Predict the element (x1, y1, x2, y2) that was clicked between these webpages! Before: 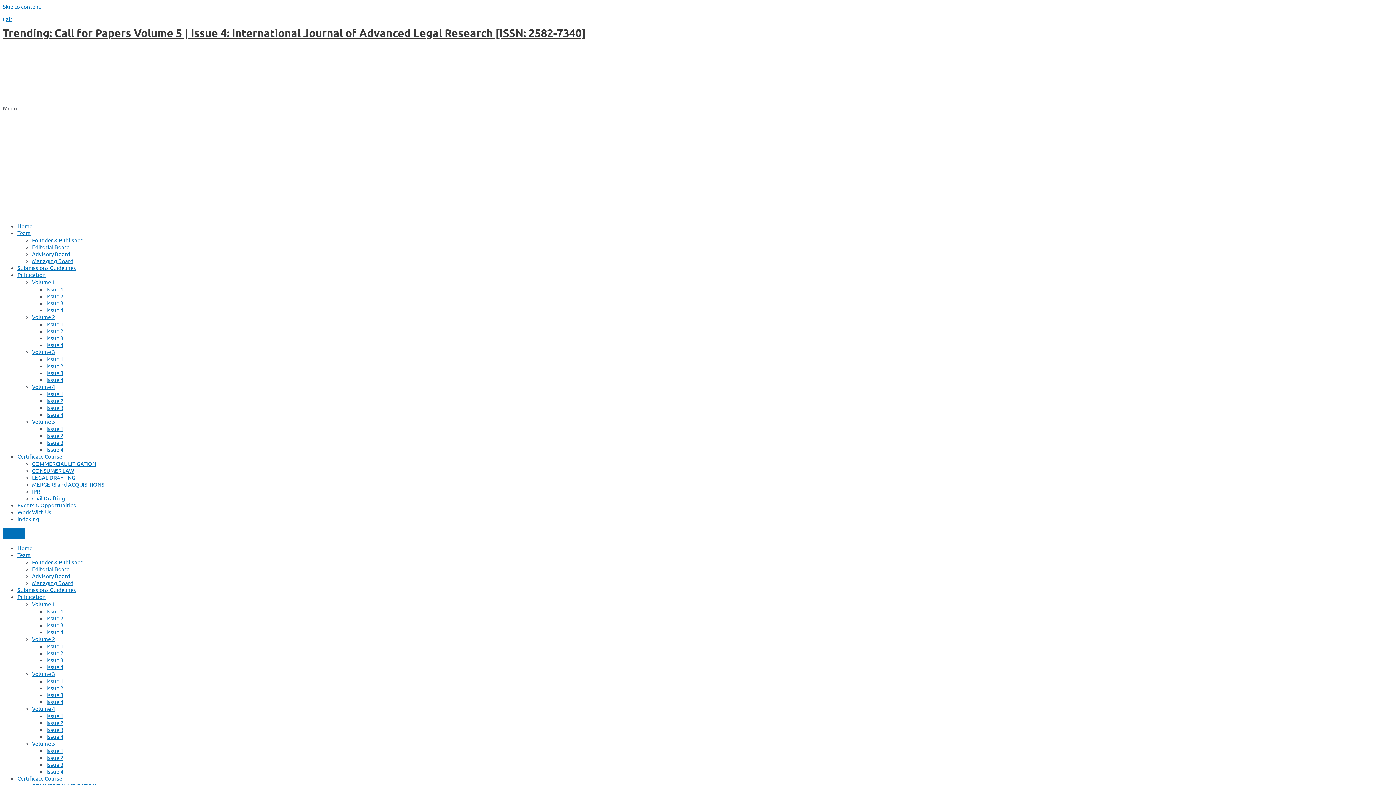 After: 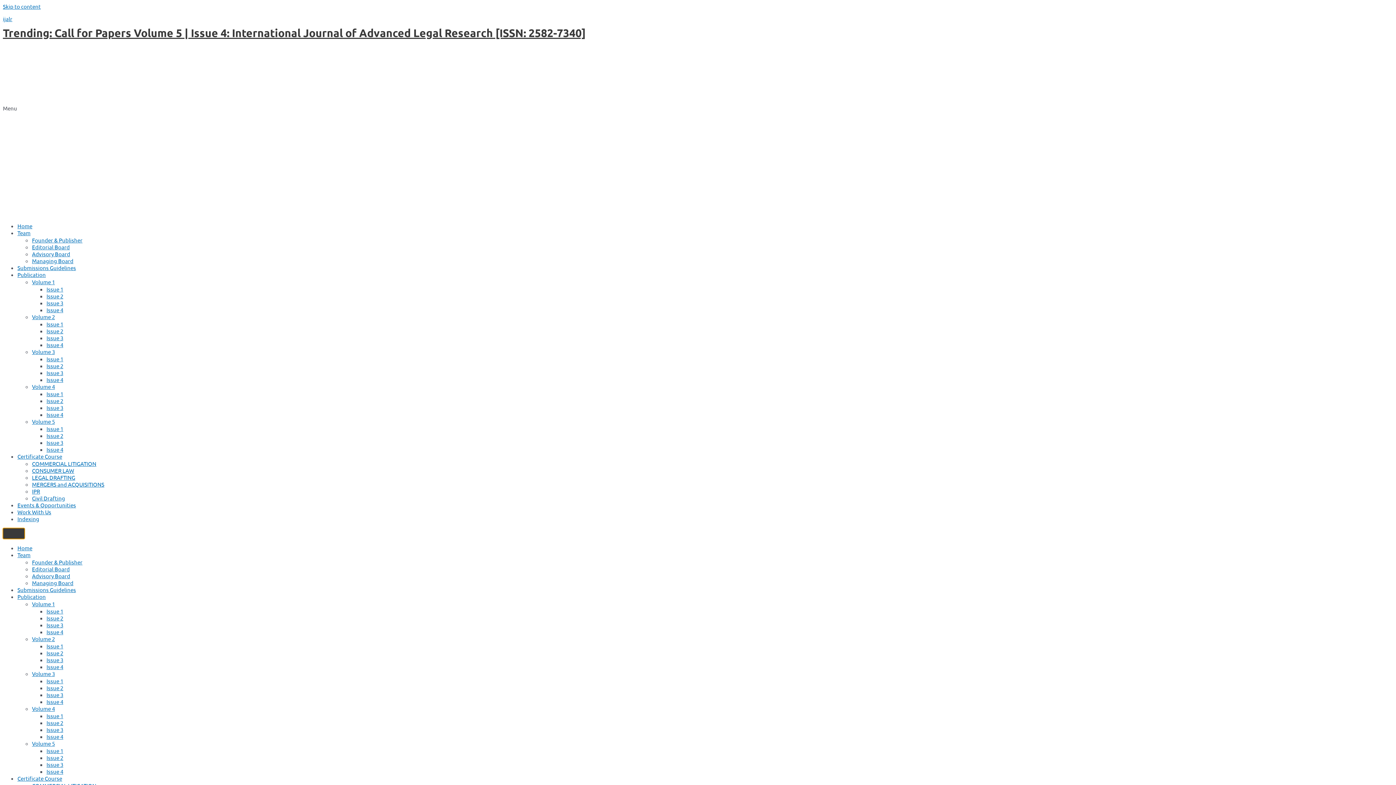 Action: bbox: (2, 528, 24, 539) label: hamburger-icon